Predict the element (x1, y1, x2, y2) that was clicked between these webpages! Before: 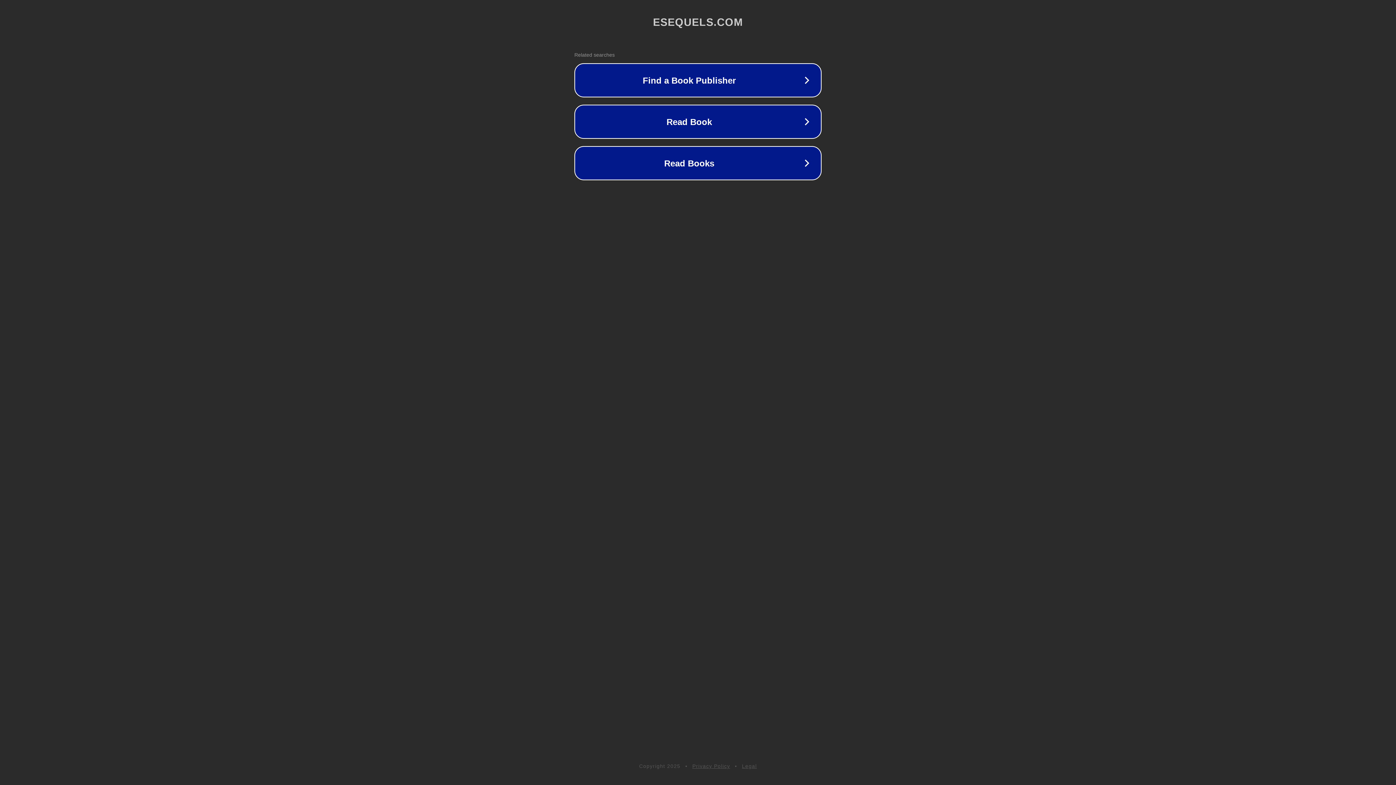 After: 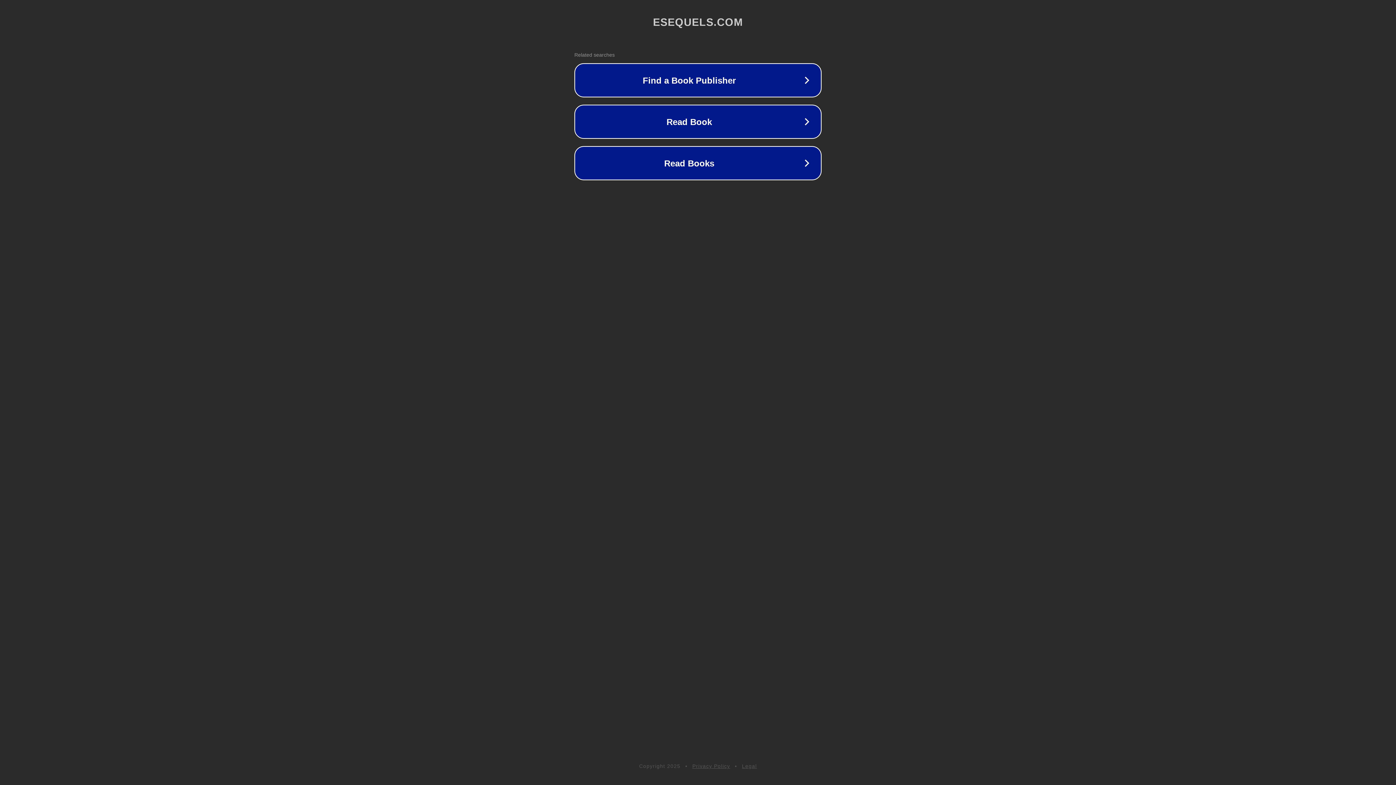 Action: bbox: (742, 763, 757, 769) label: Legal